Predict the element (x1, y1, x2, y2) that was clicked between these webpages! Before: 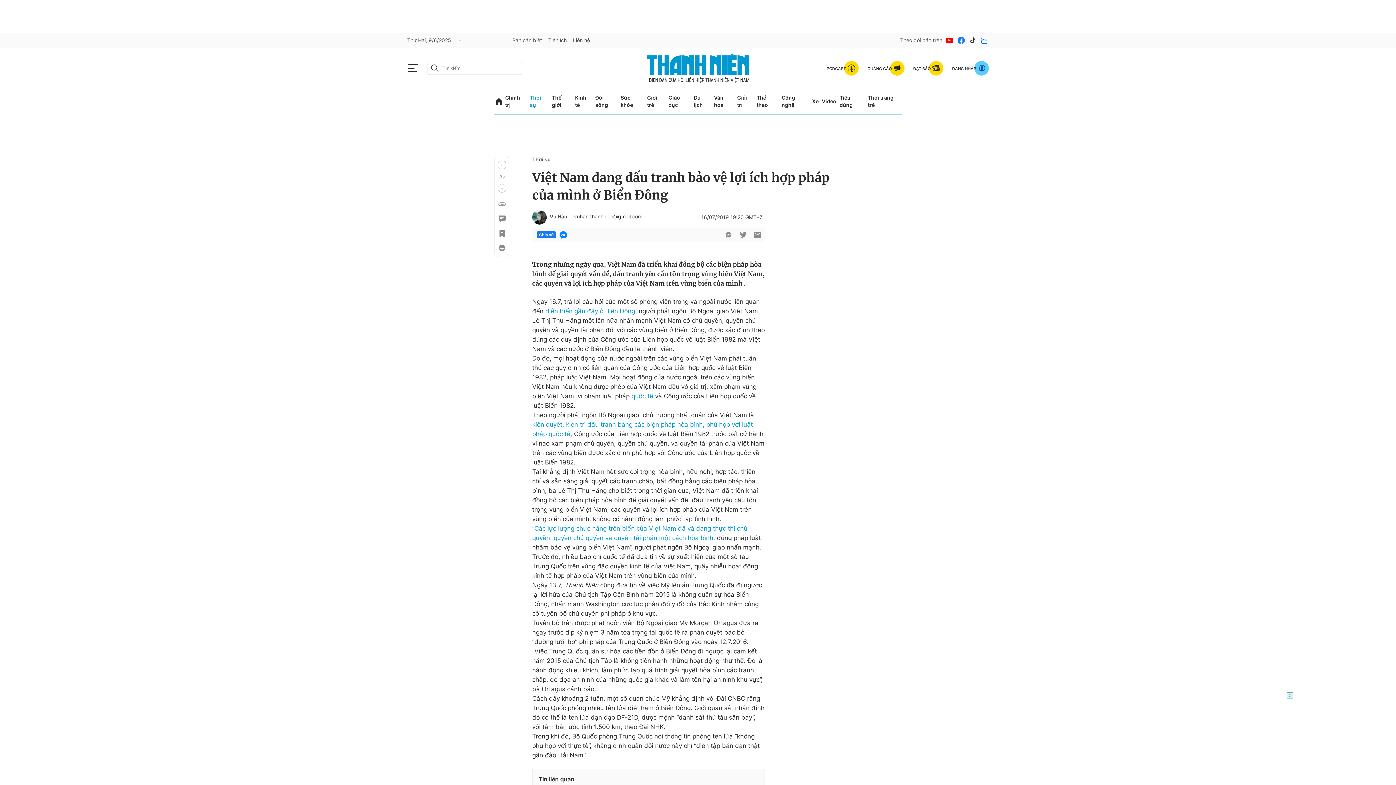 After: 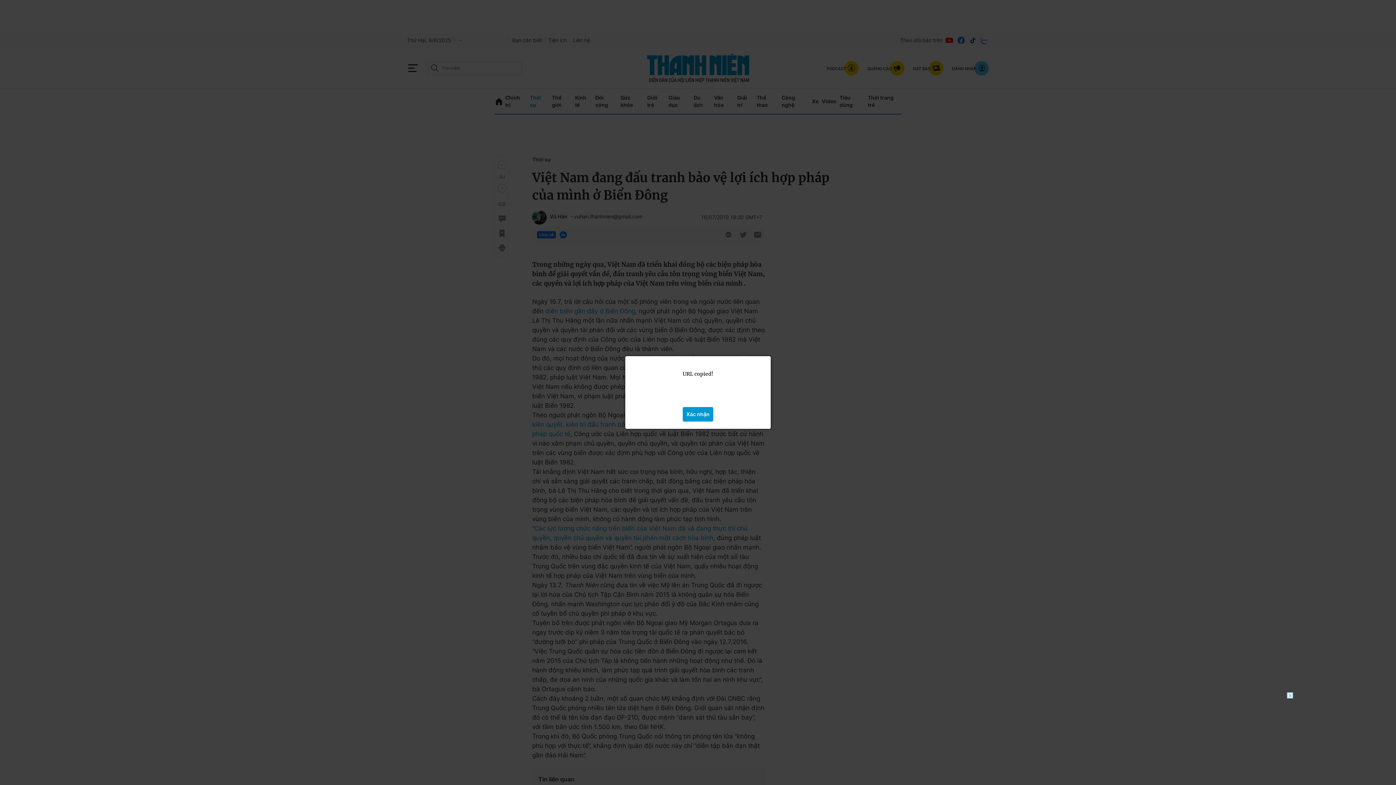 Action: bbox: (497, 200, 505, 208)